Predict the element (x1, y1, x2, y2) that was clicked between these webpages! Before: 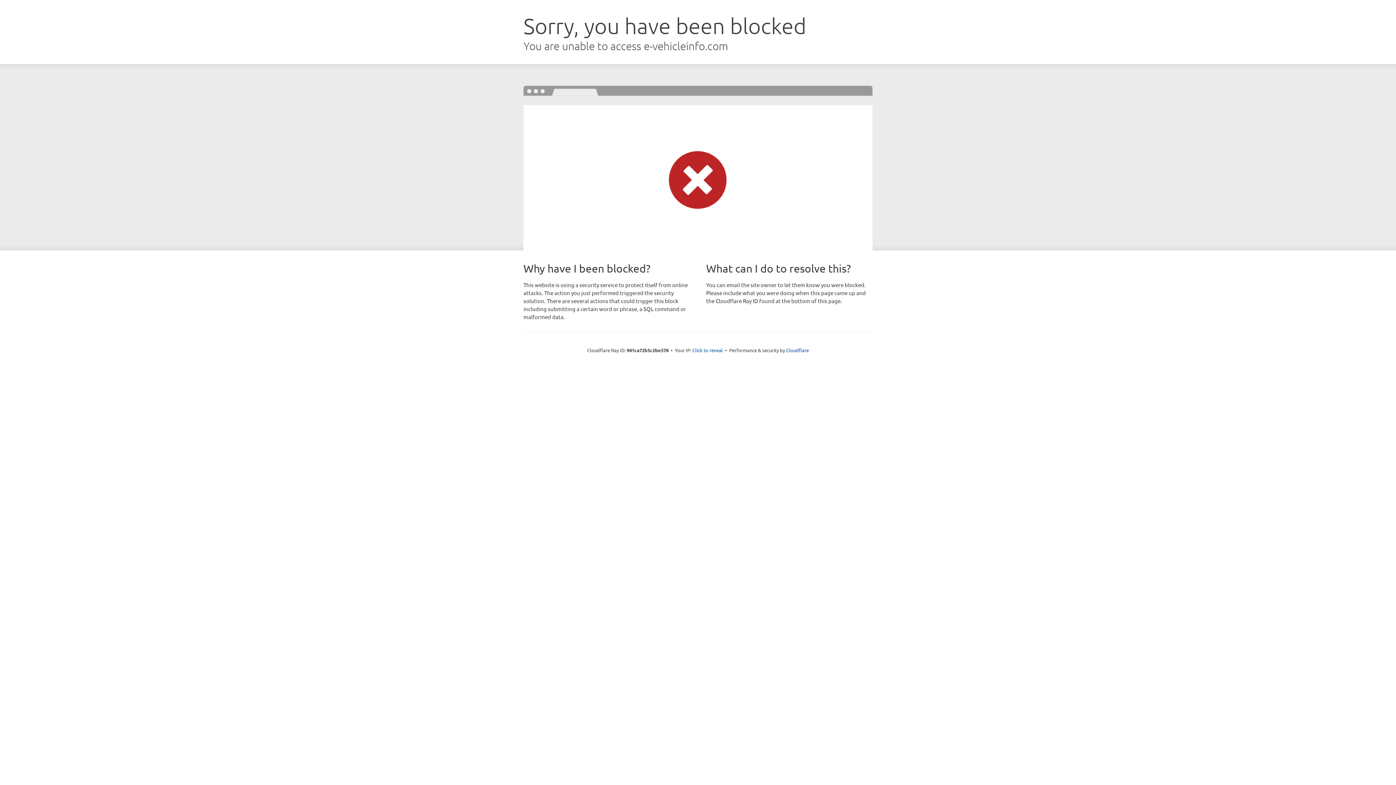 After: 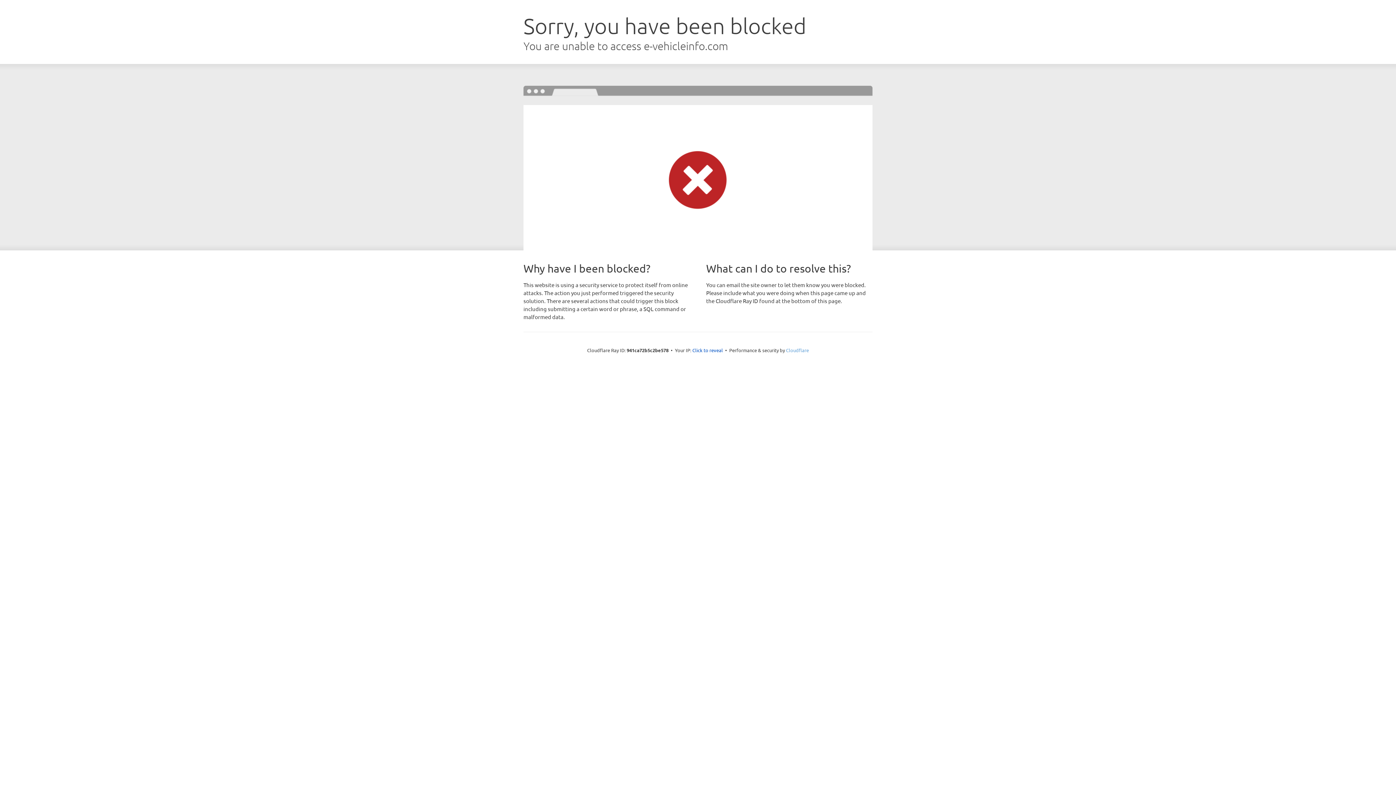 Action: bbox: (786, 347, 809, 353) label: Cloudflare